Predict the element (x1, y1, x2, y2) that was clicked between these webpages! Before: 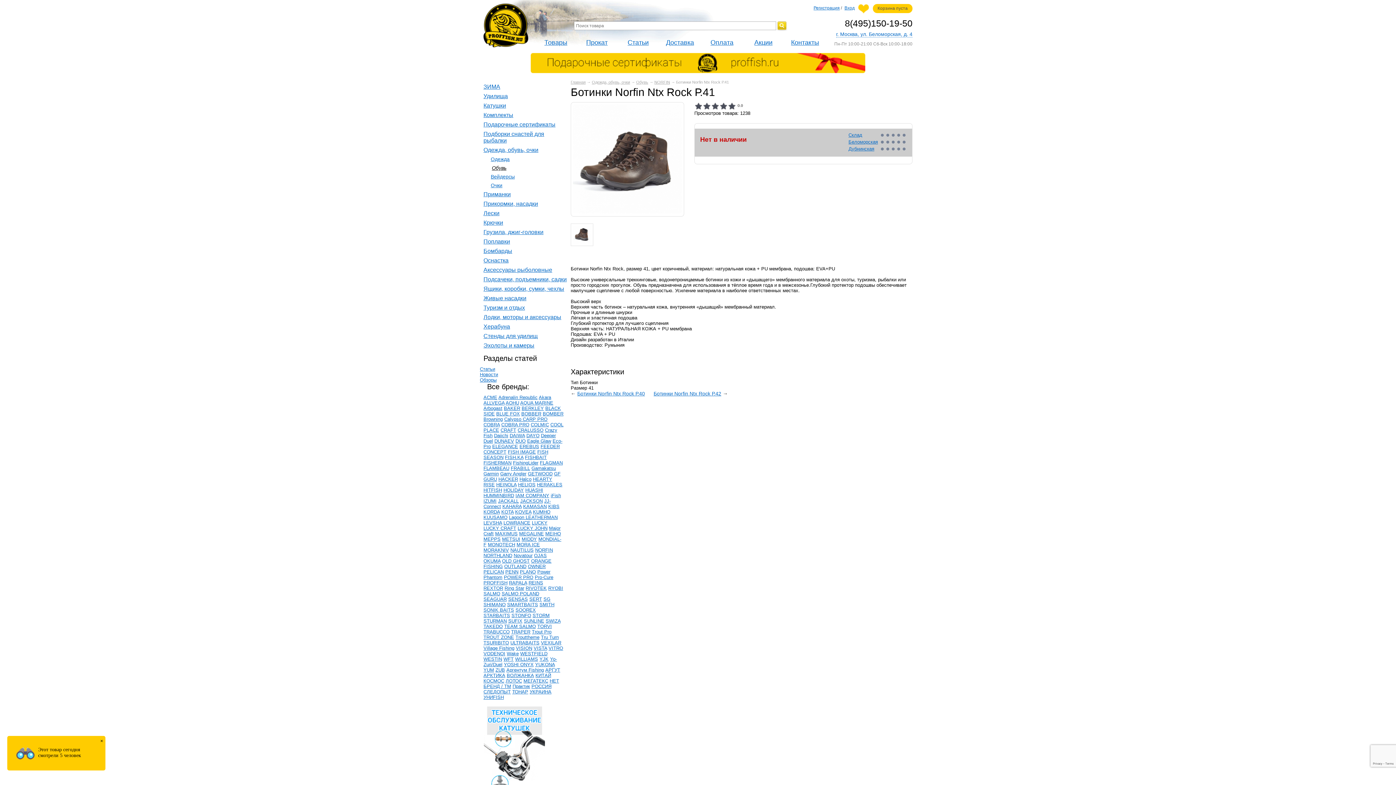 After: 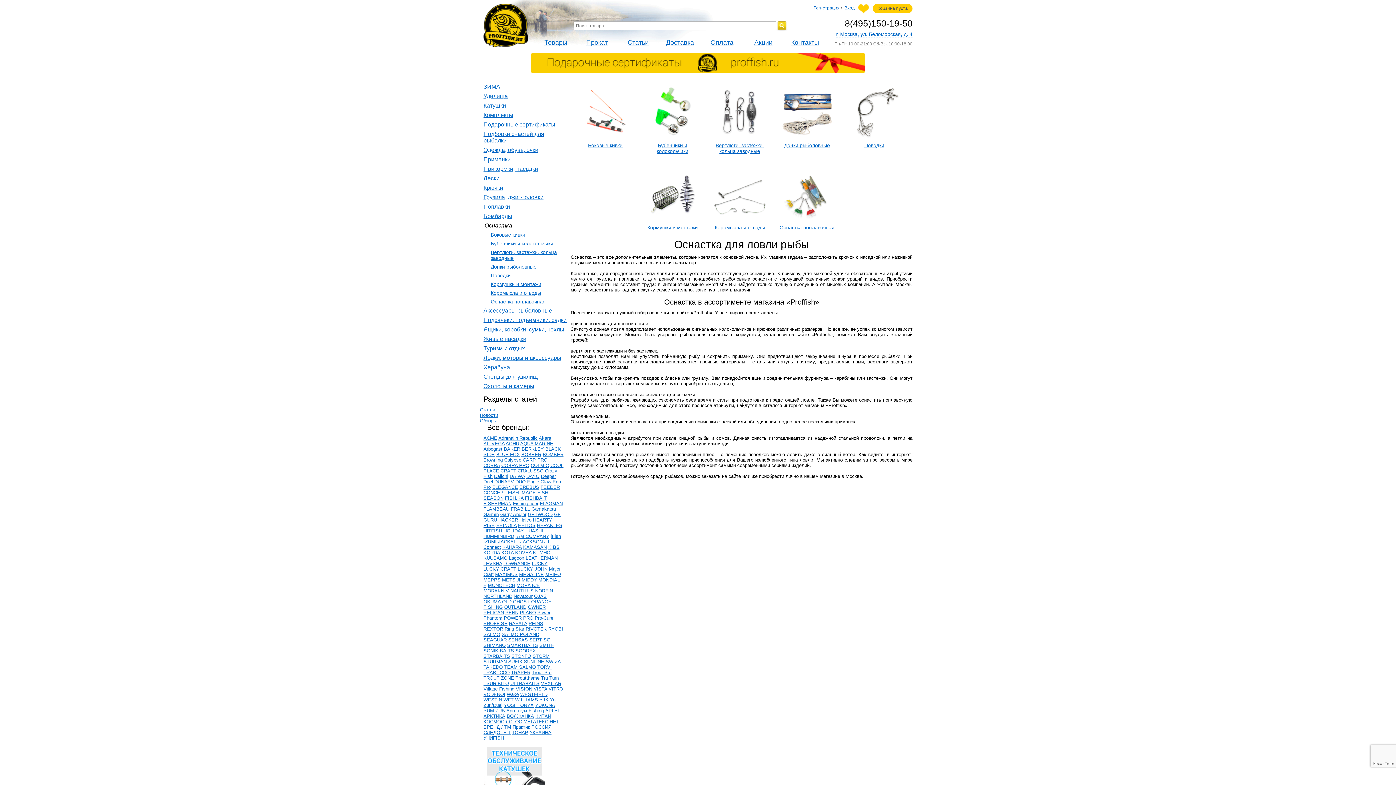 Action: bbox: (483, 257, 508, 263) label: Оснастка